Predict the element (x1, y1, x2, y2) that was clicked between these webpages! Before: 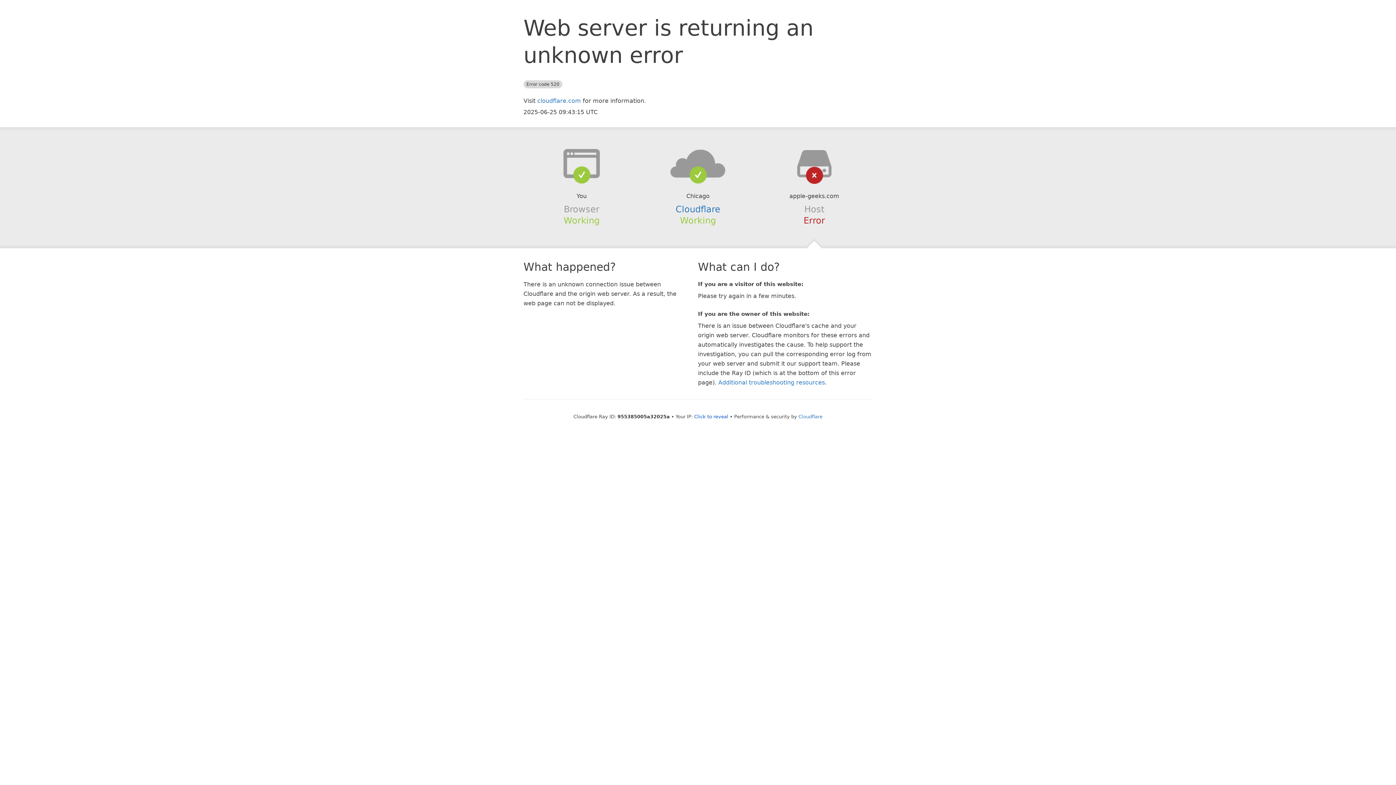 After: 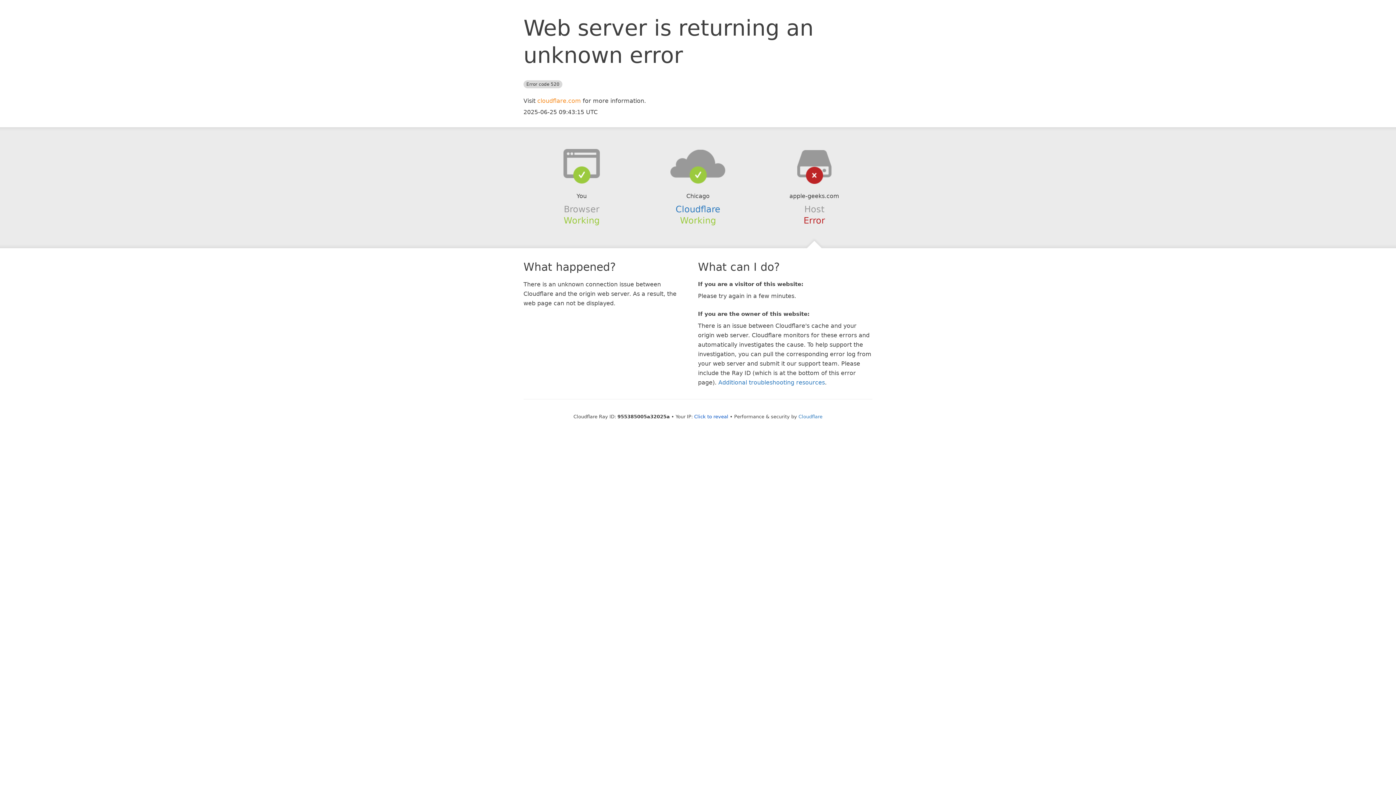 Action: bbox: (537, 97, 581, 104) label: cloudflare.com